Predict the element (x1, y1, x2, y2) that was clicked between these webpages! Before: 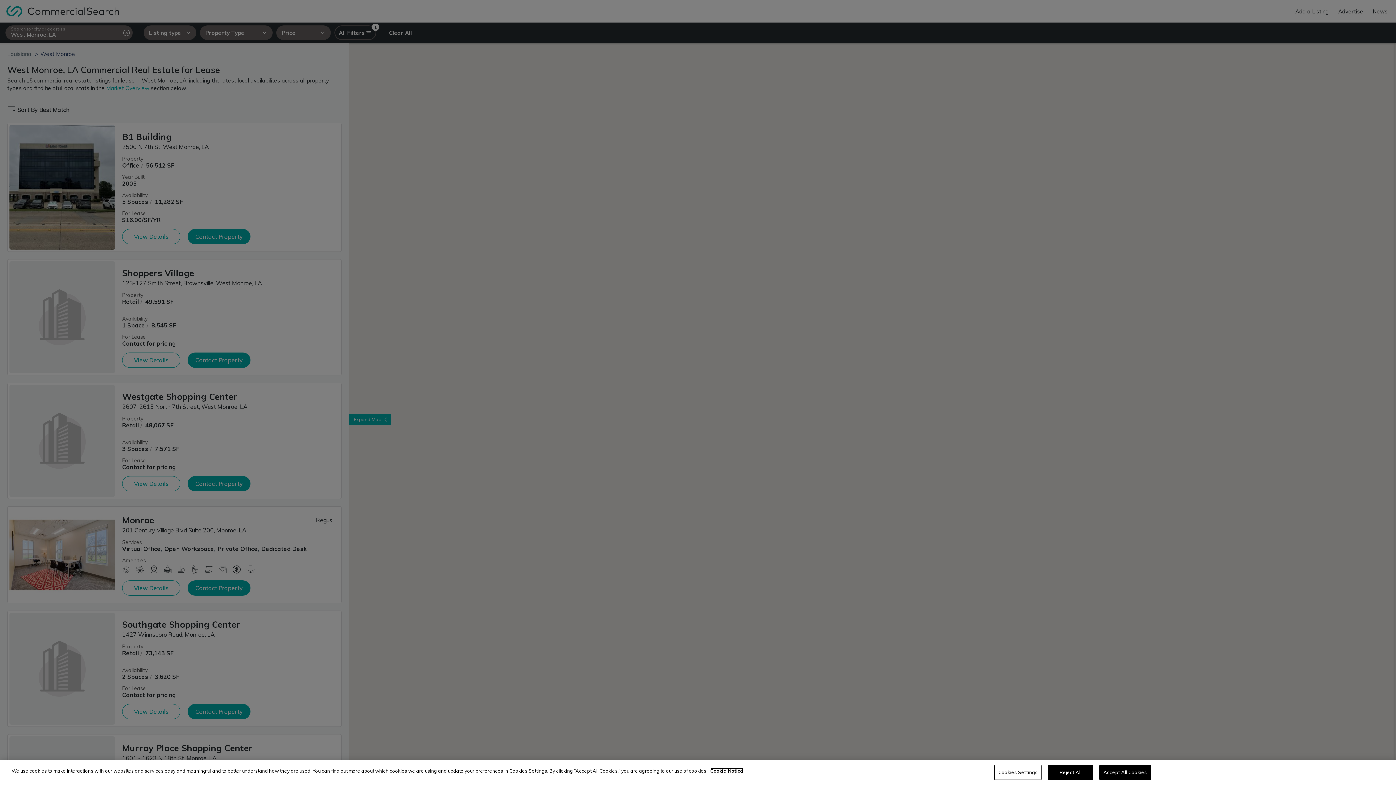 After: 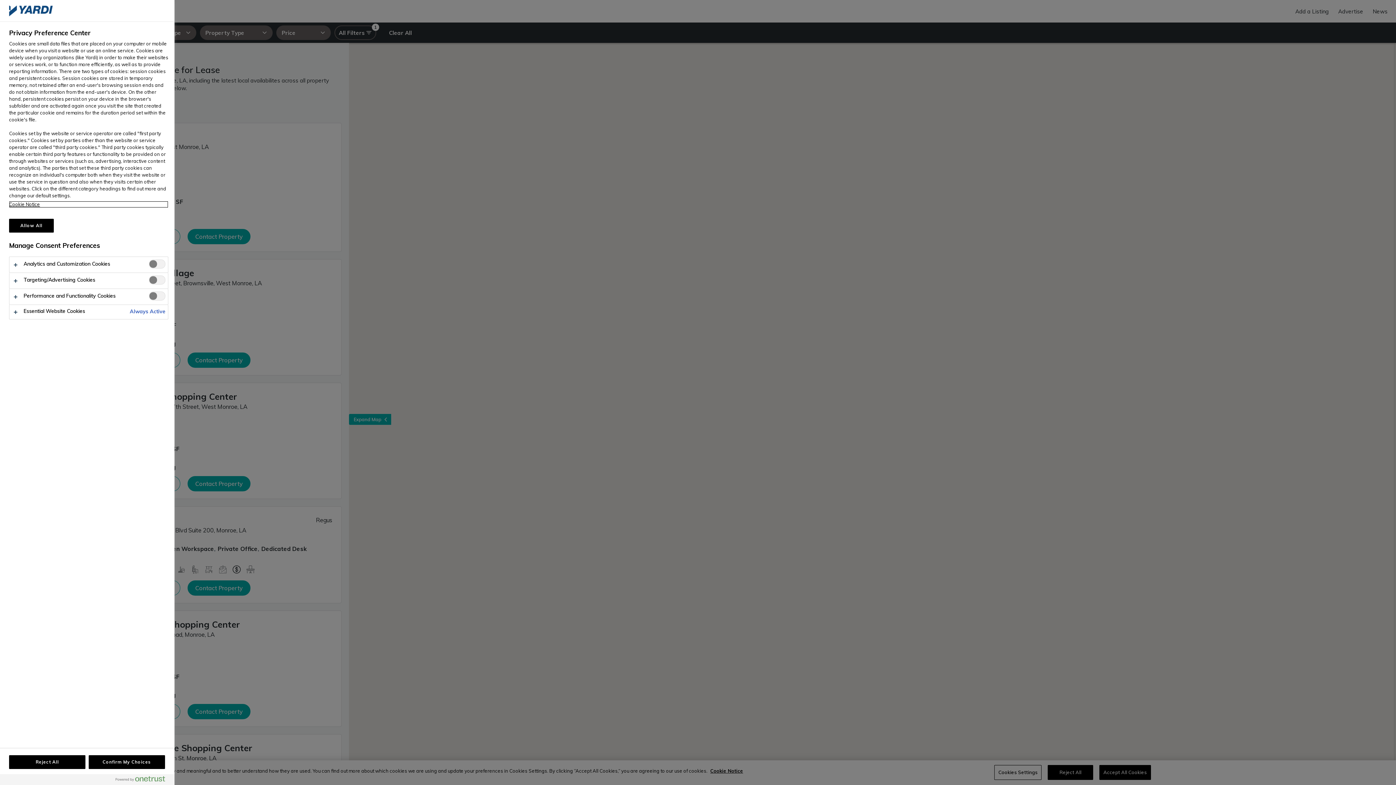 Action: label: Cookies Settings bbox: (994, 765, 1041, 780)